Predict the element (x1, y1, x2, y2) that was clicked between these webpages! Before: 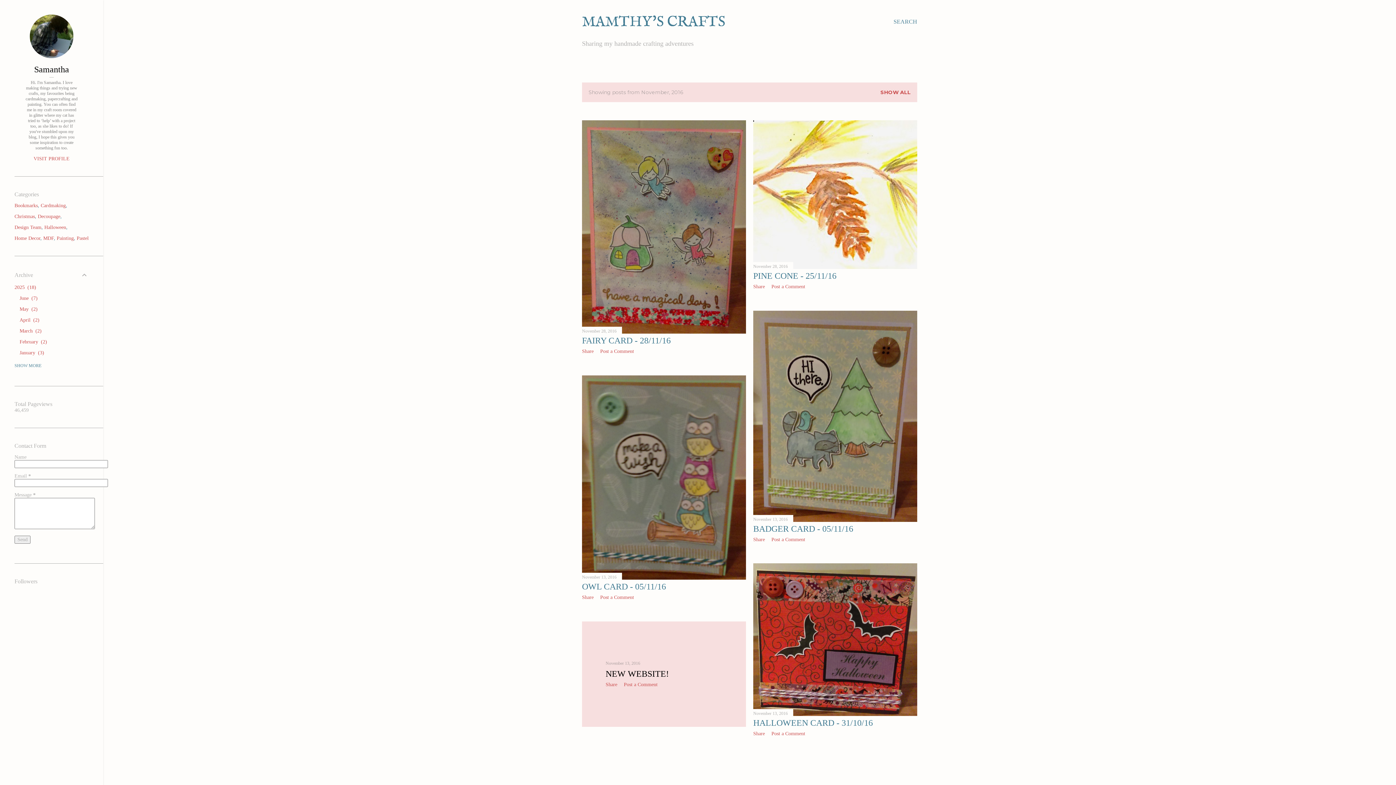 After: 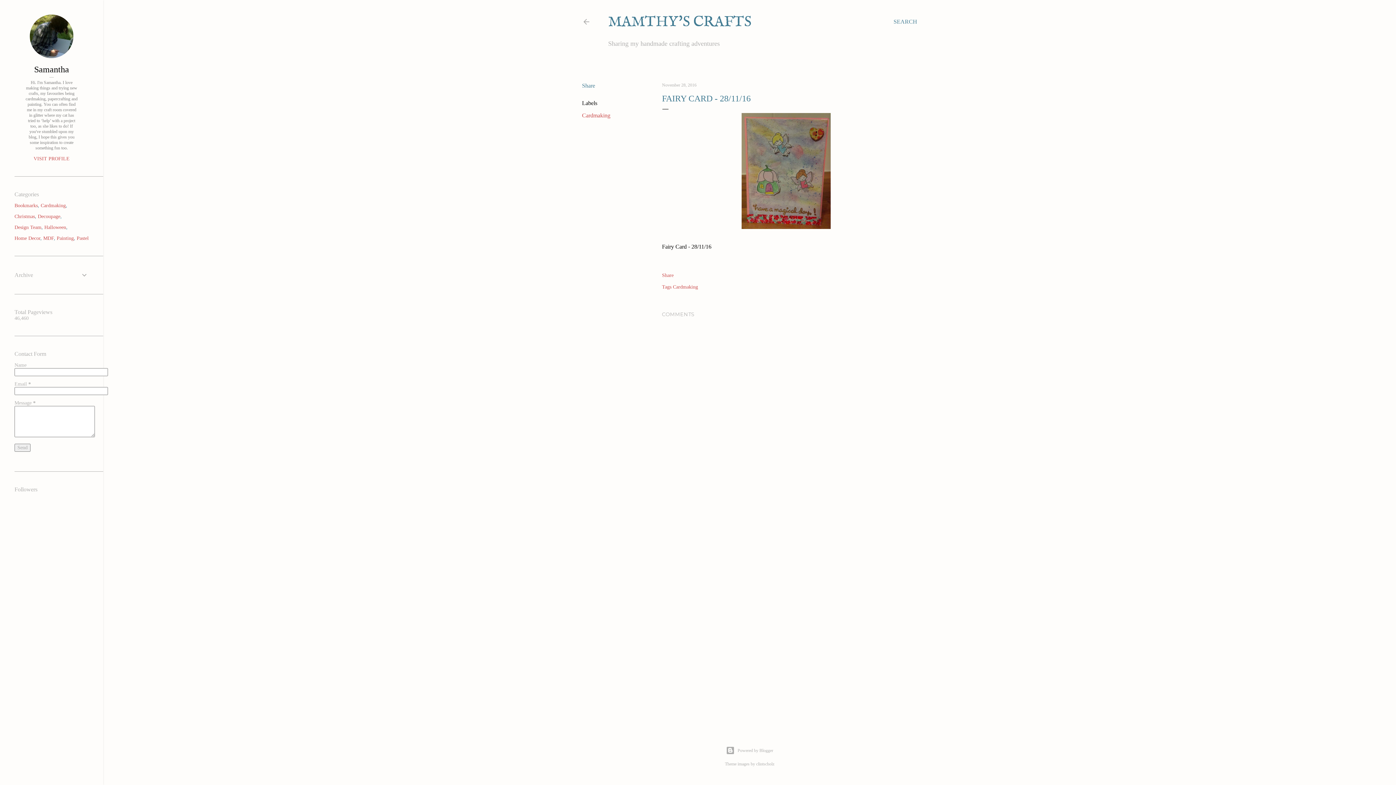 Action: bbox: (600, 348, 634, 354) label: Post a Comment